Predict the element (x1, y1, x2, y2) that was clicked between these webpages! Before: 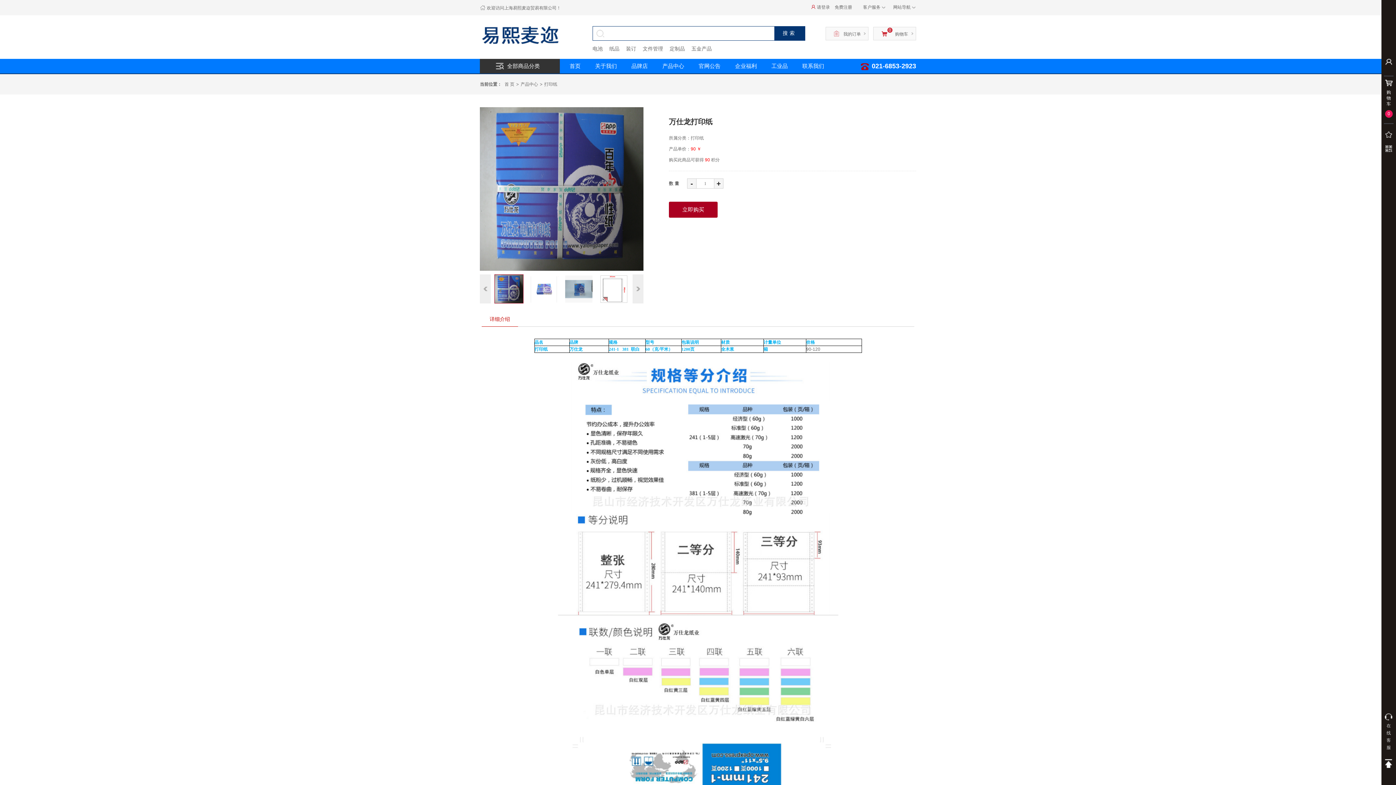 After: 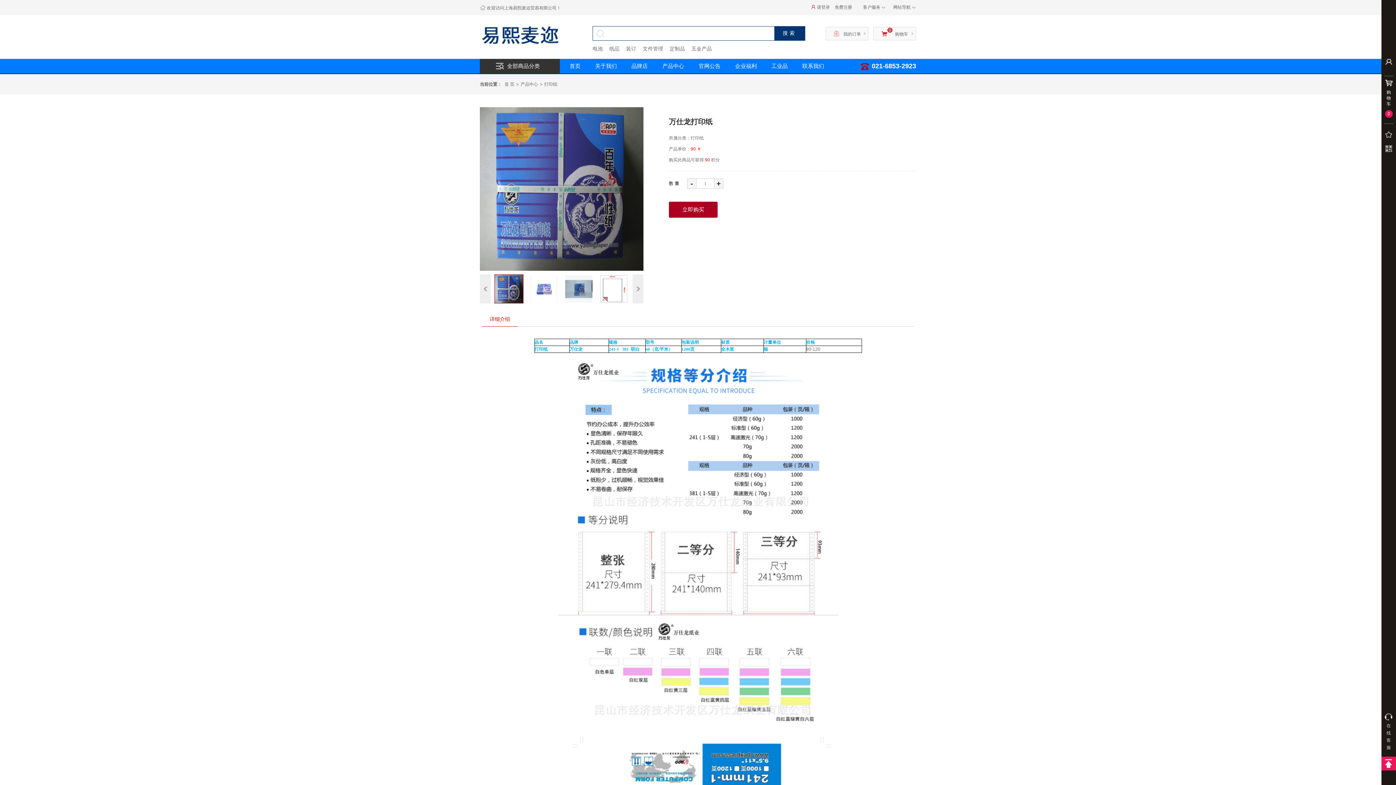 Action: bbox: (1381, 757, 1396, 770)